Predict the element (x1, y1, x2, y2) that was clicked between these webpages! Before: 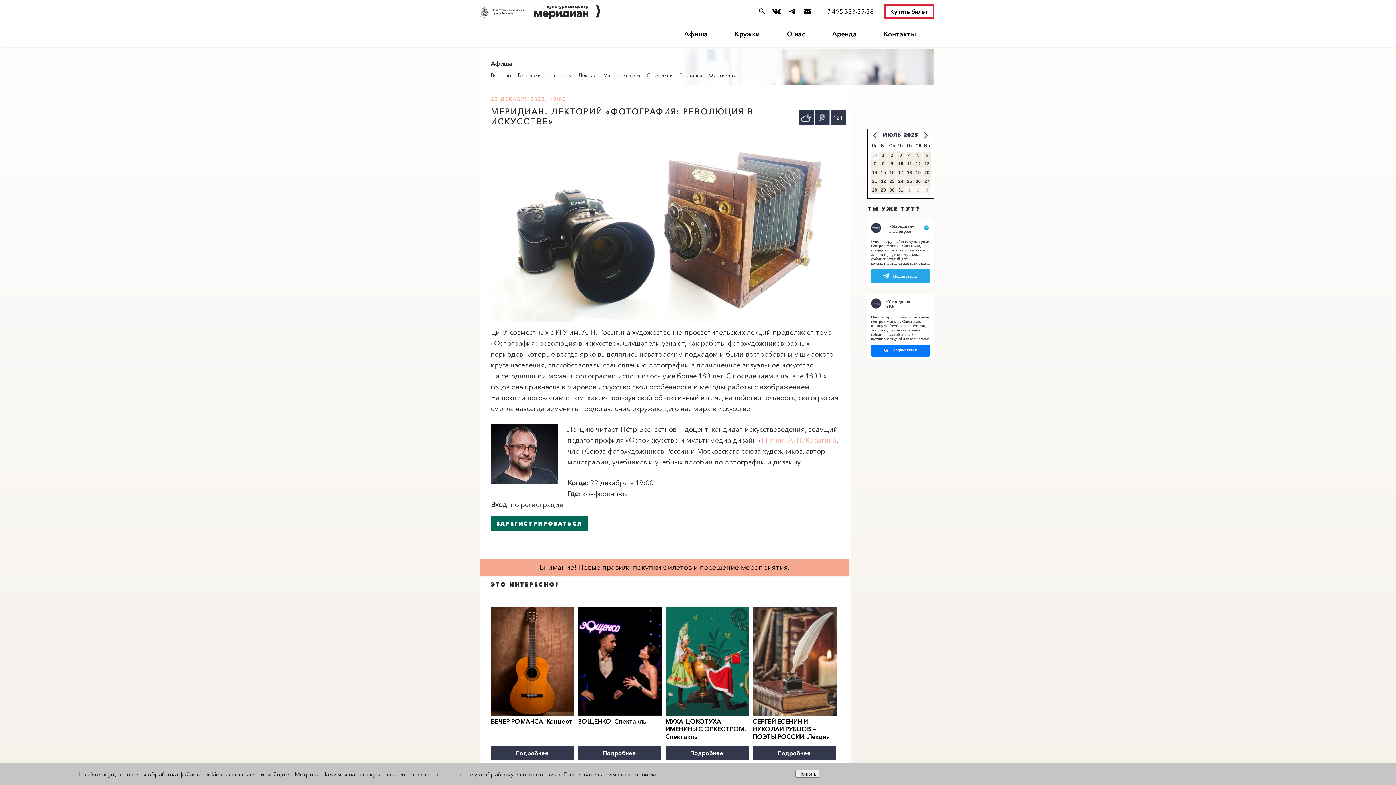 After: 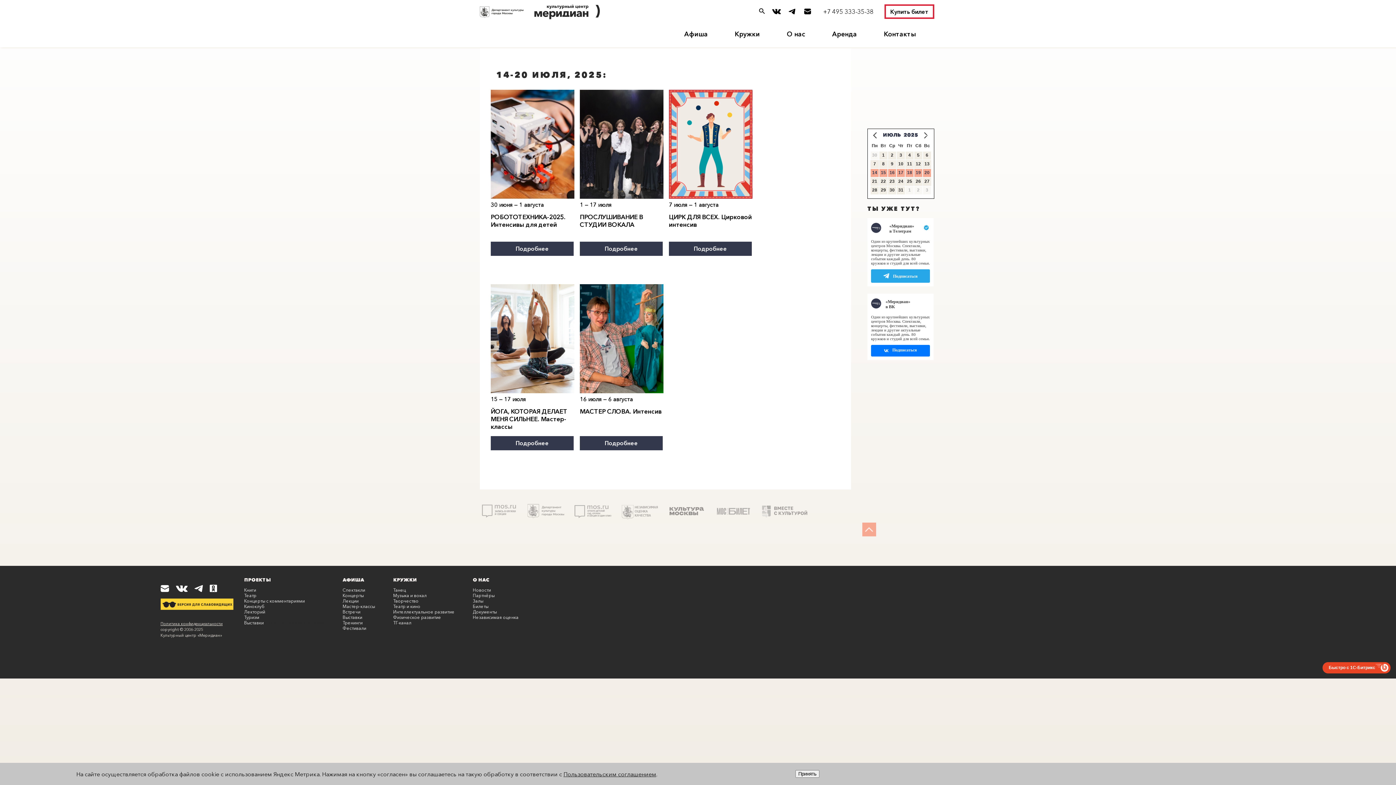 Action: bbox: (914, 169, 922, 177) label: 19